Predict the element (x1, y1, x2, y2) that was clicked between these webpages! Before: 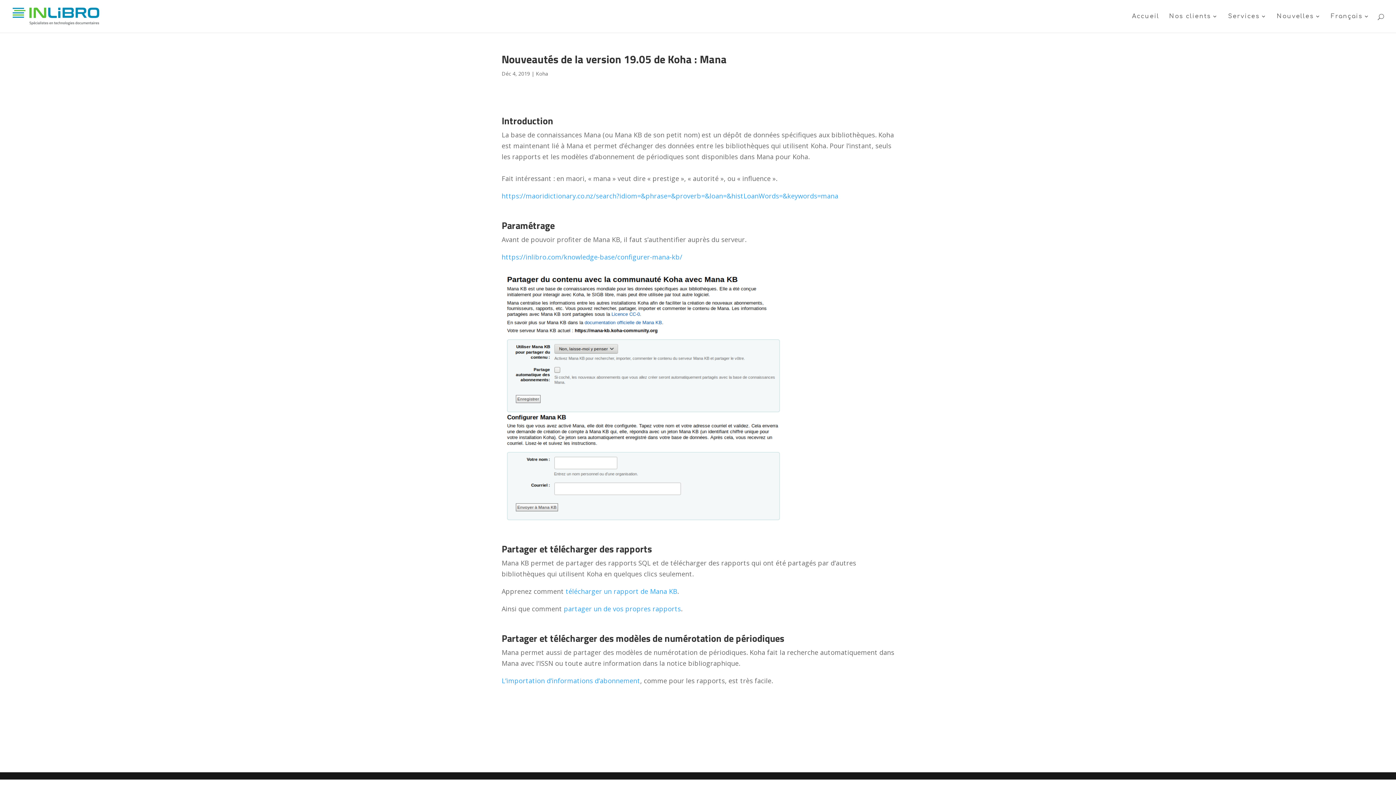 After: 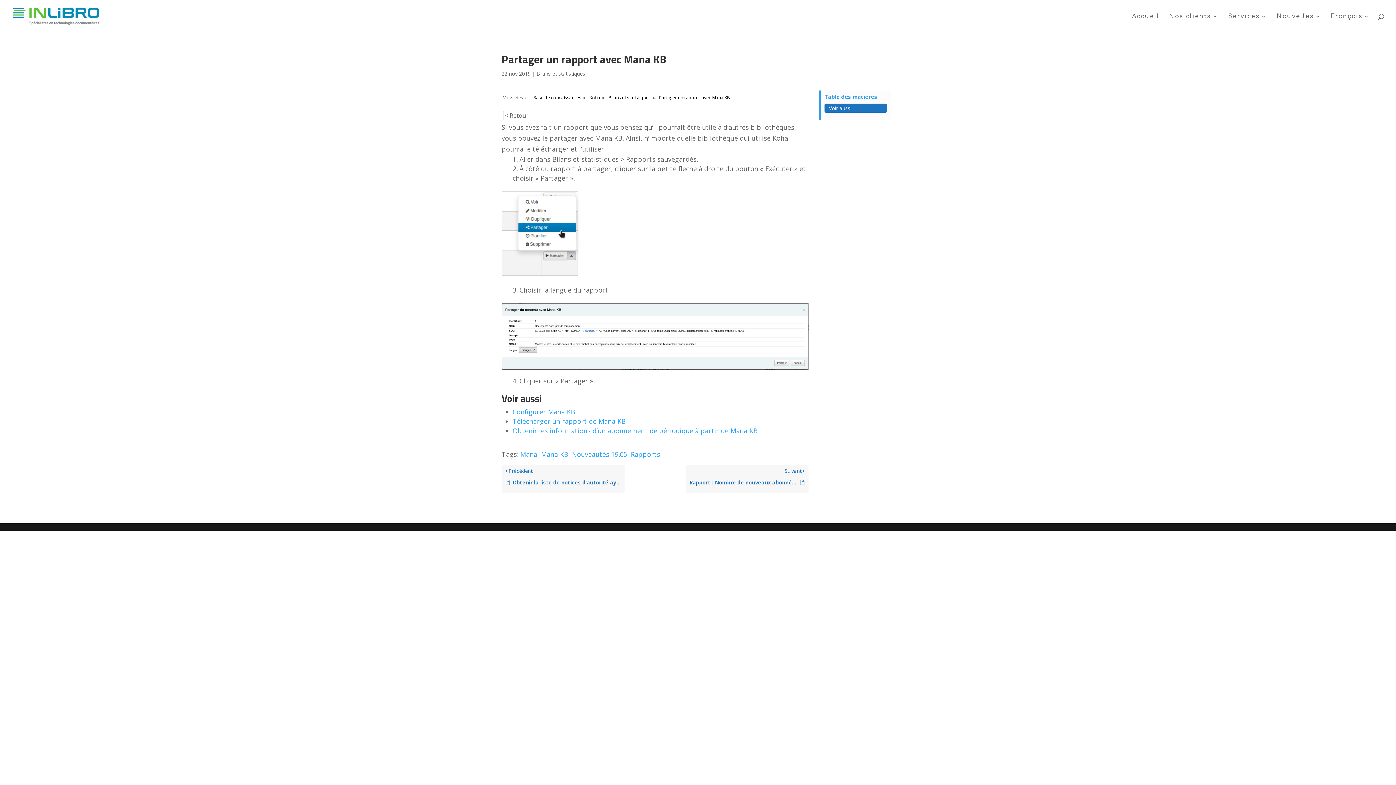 Action: label: partager un de vos propres rapports bbox: (564, 604, 681, 613)